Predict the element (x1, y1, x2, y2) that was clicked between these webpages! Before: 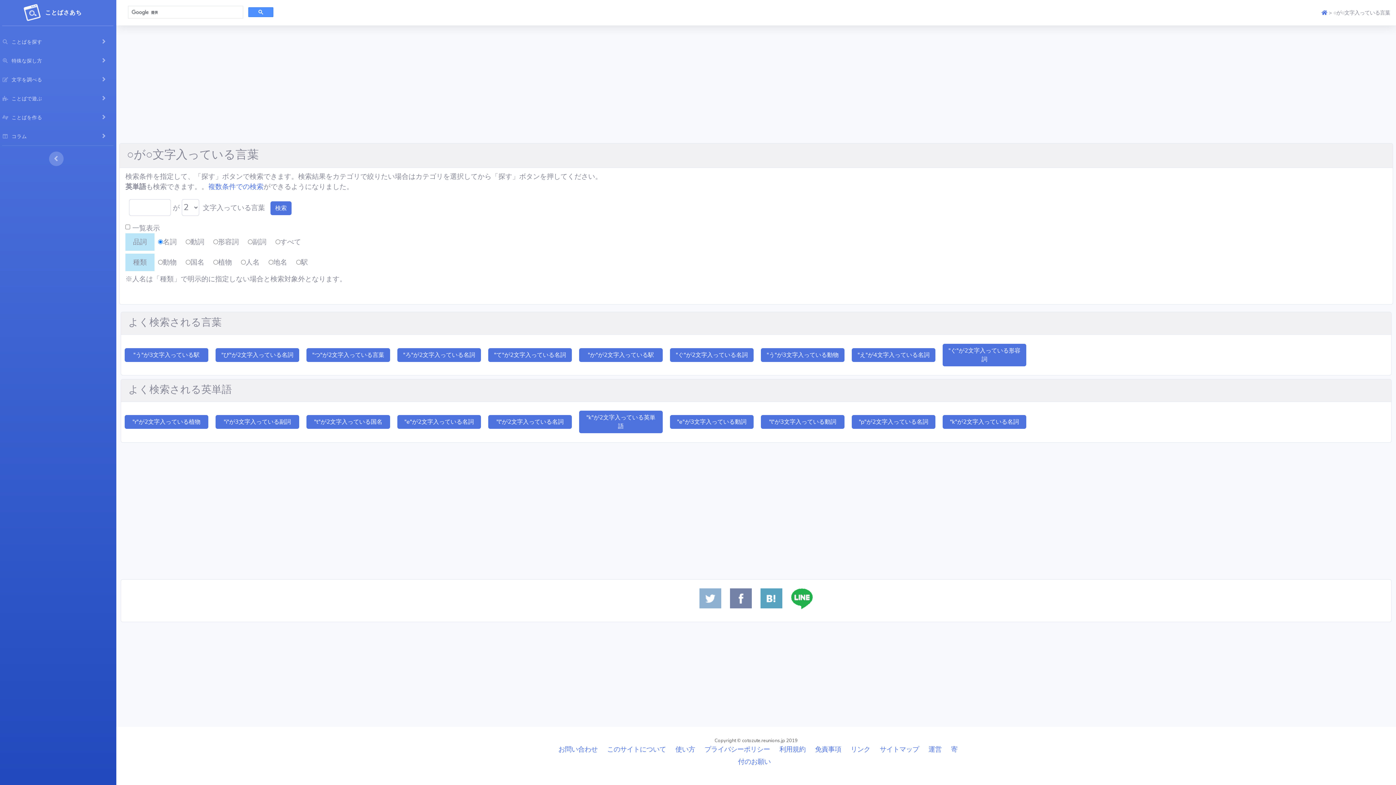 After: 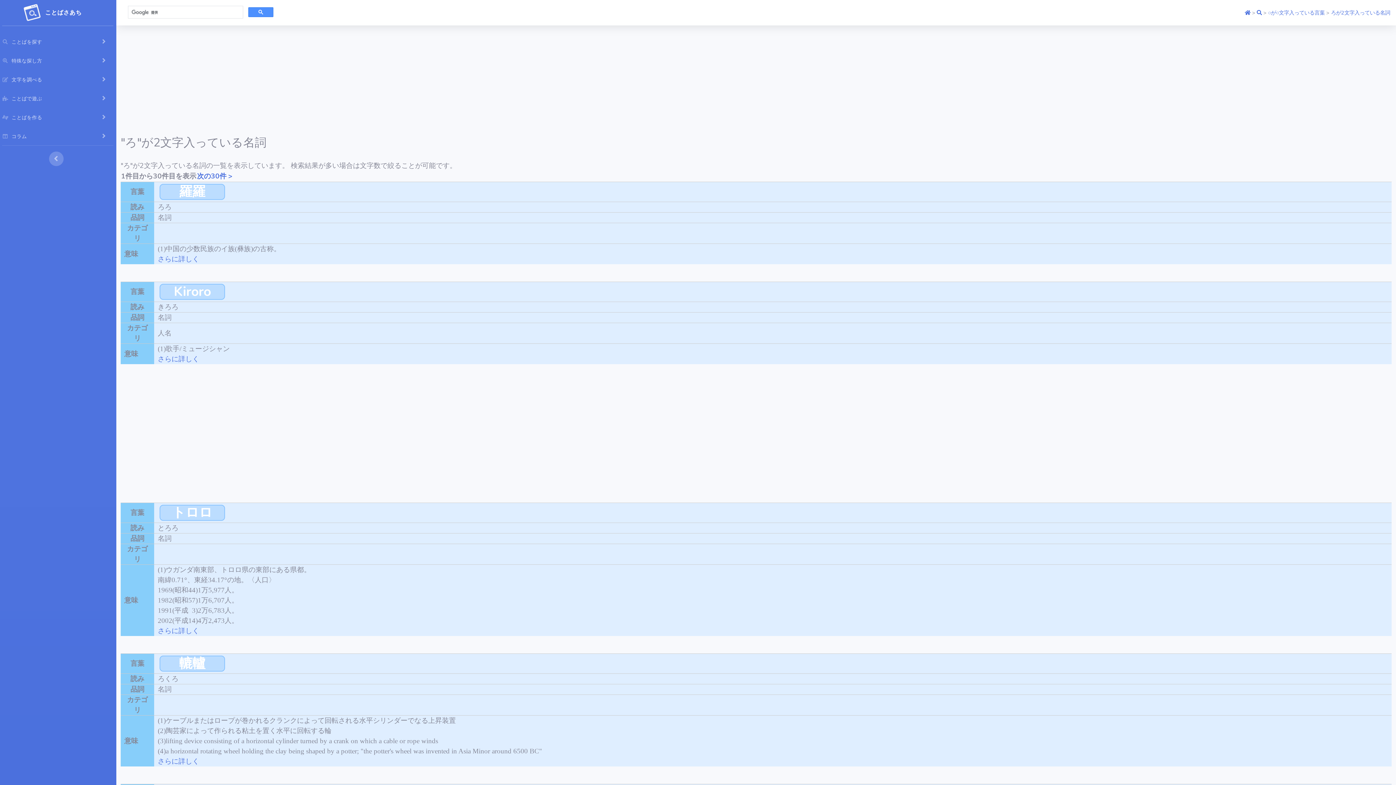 Action: label: "ろ"が2文字入っている名詞 bbox: (393, 349, 484, 359)